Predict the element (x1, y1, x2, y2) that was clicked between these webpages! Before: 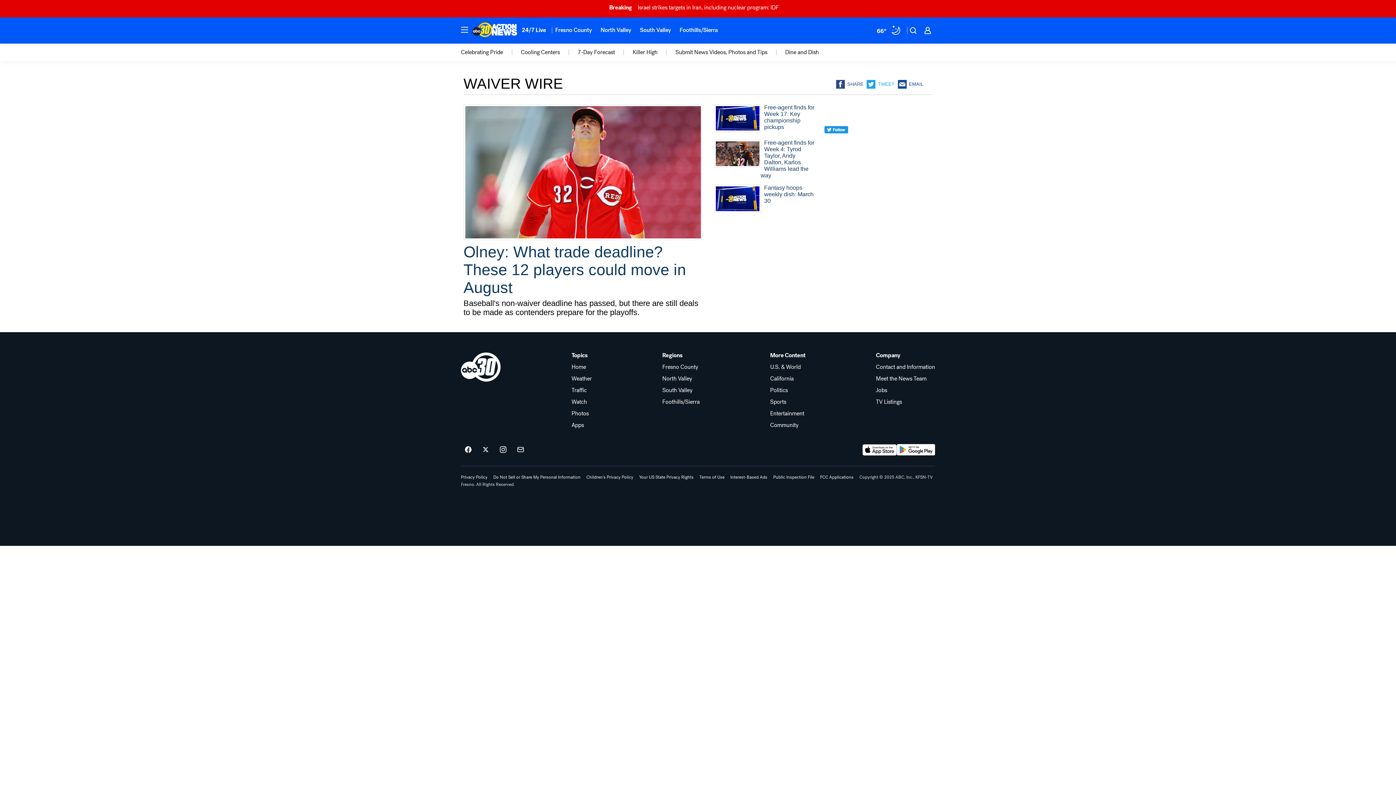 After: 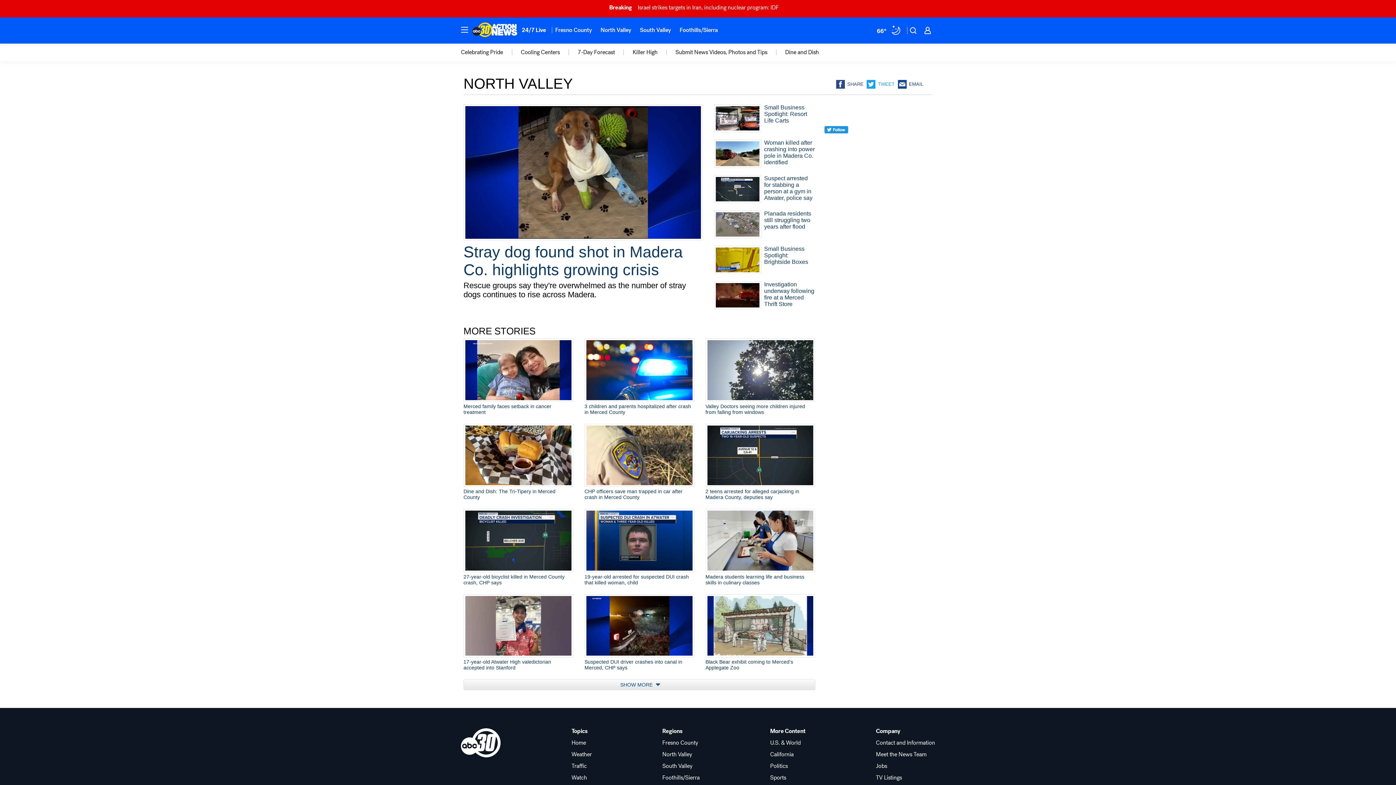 Action: bbox: (662, 376, 699, 381) label: North Valley